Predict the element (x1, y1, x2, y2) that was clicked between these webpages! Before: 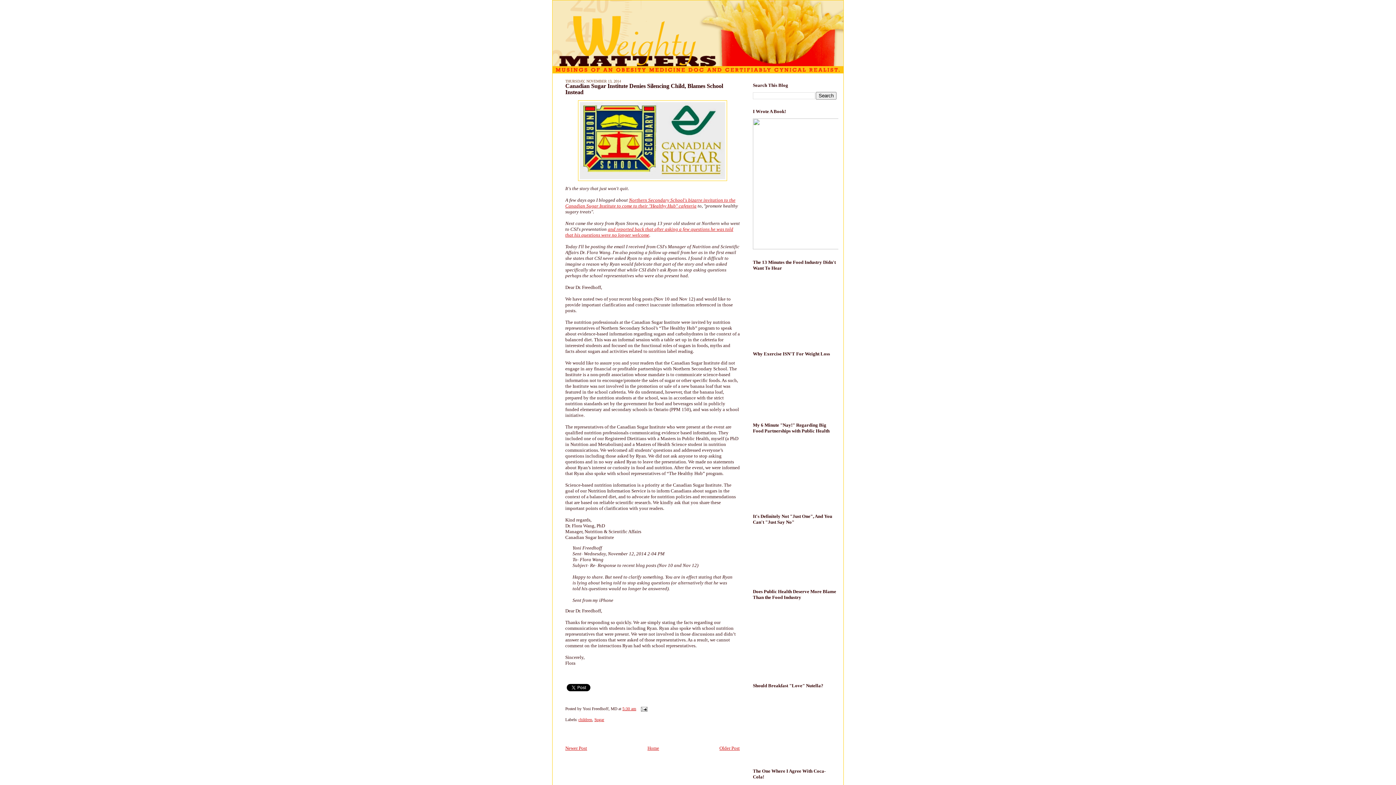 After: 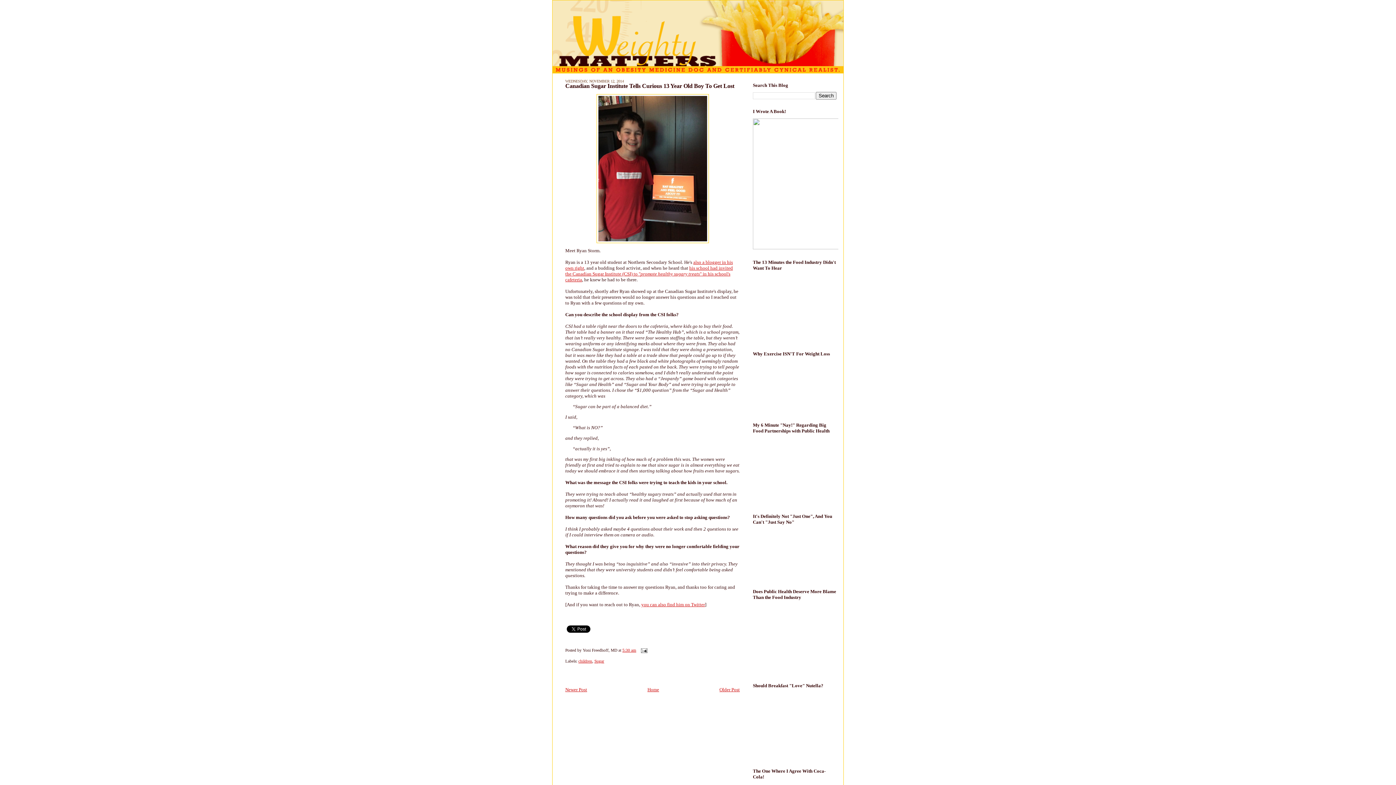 Action: bbox: (719, 745, 740, 751) label: Older Post